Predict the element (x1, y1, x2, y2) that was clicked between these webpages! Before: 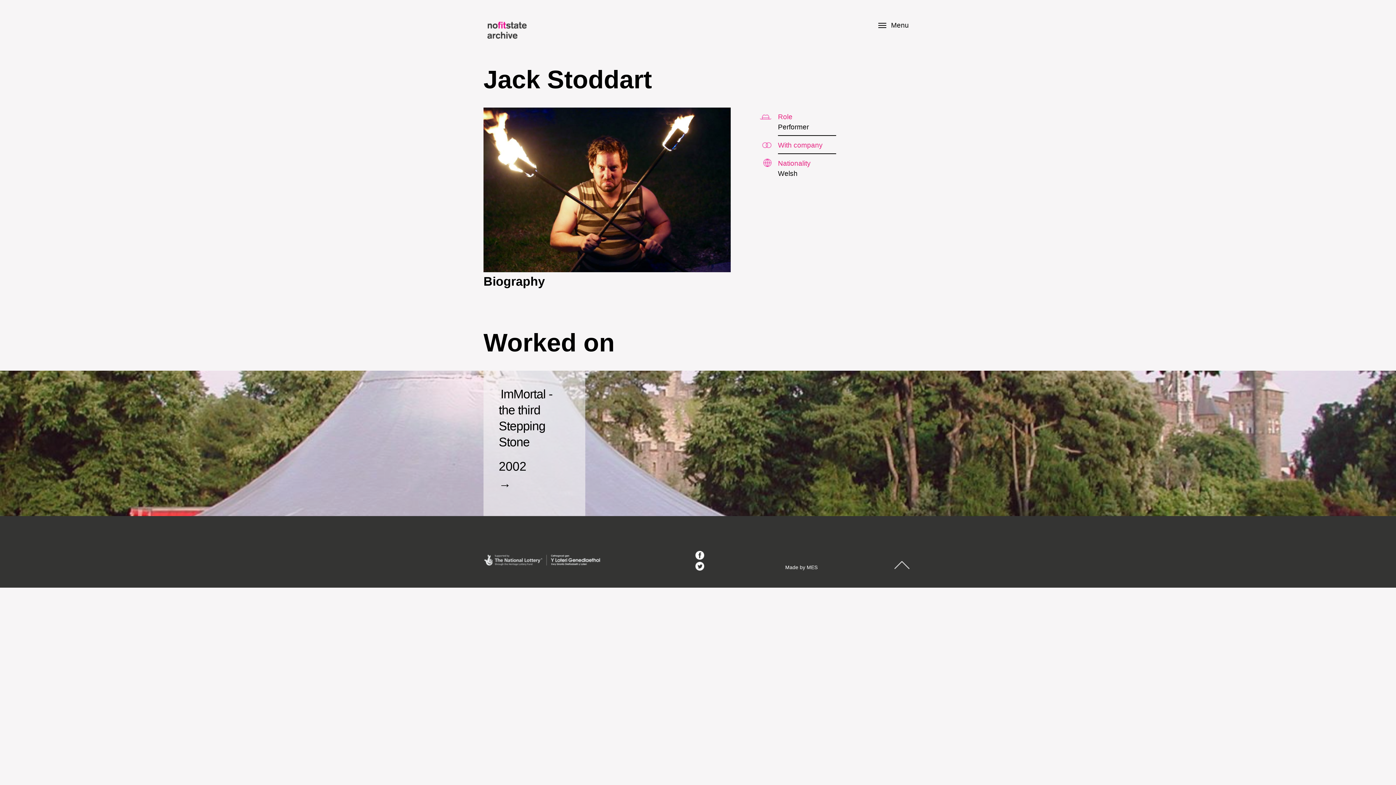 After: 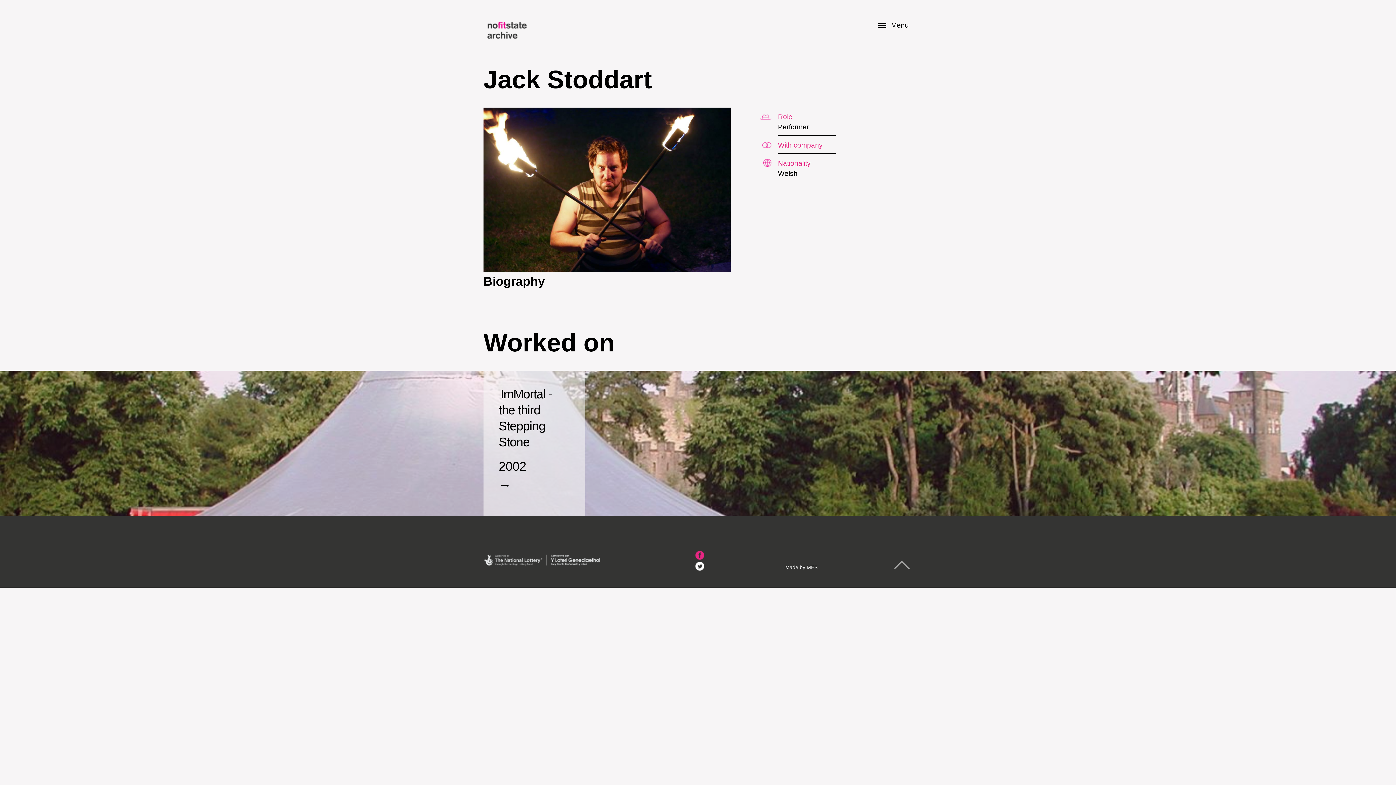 Action: bbox: (694, 550, 705, 560)